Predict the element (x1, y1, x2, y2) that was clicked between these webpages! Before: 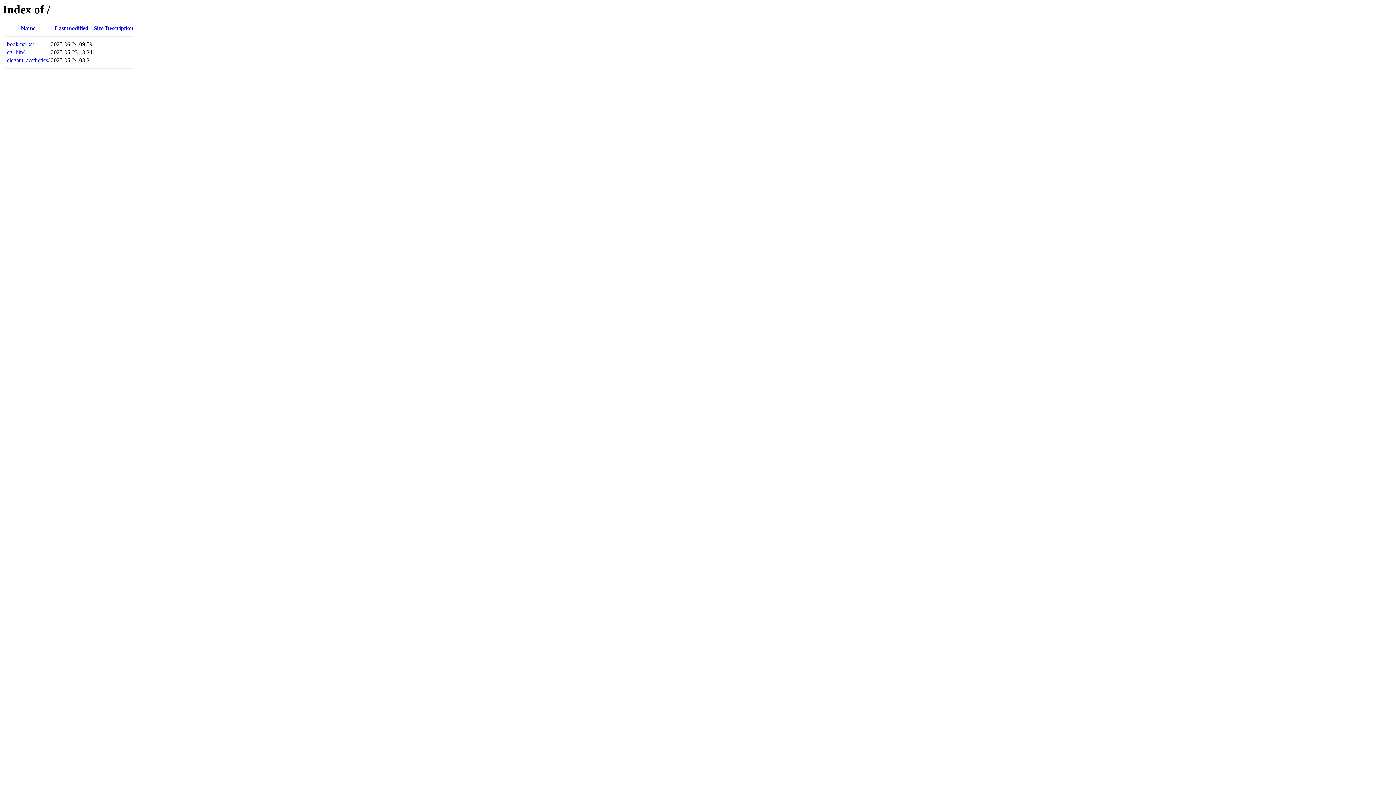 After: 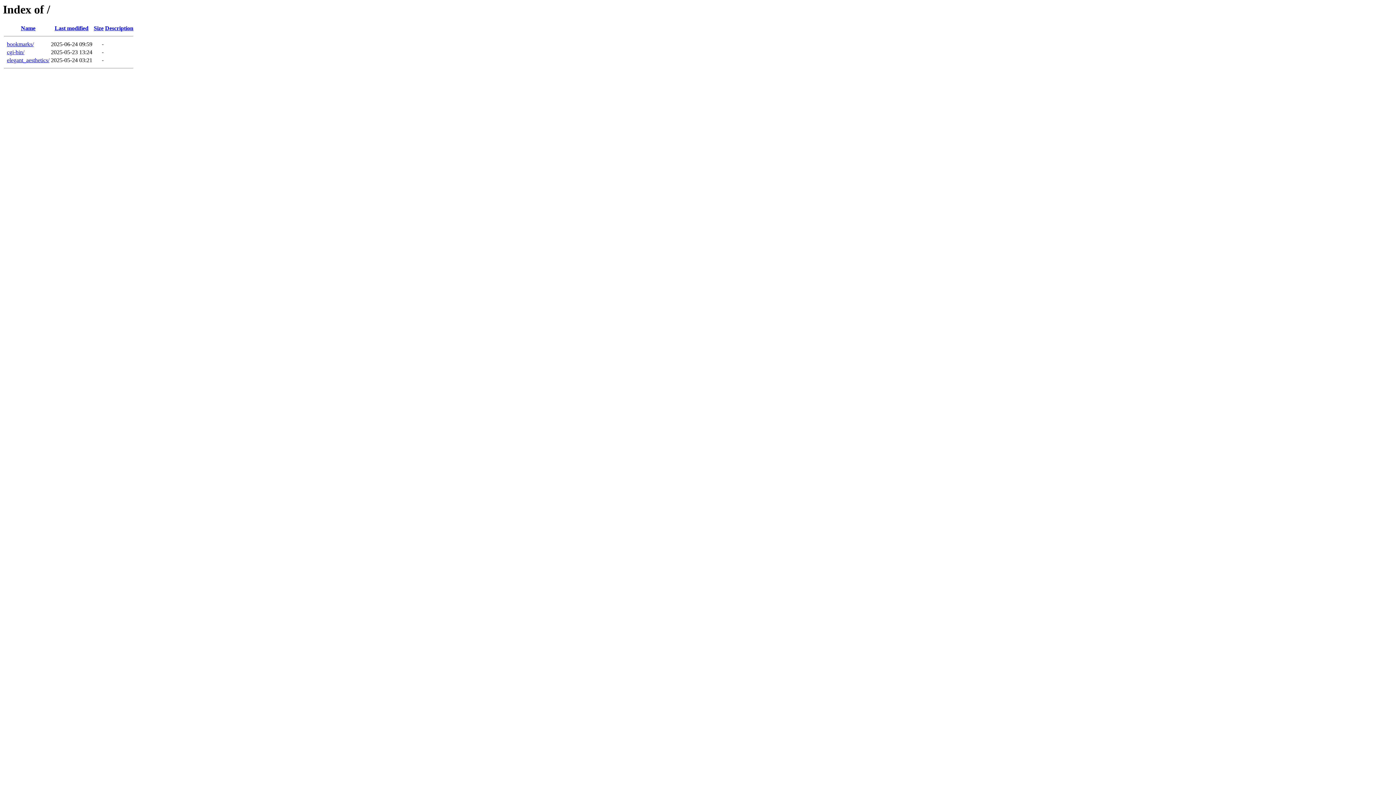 Action: bbox: (105, 25, 133, 31) label: Description